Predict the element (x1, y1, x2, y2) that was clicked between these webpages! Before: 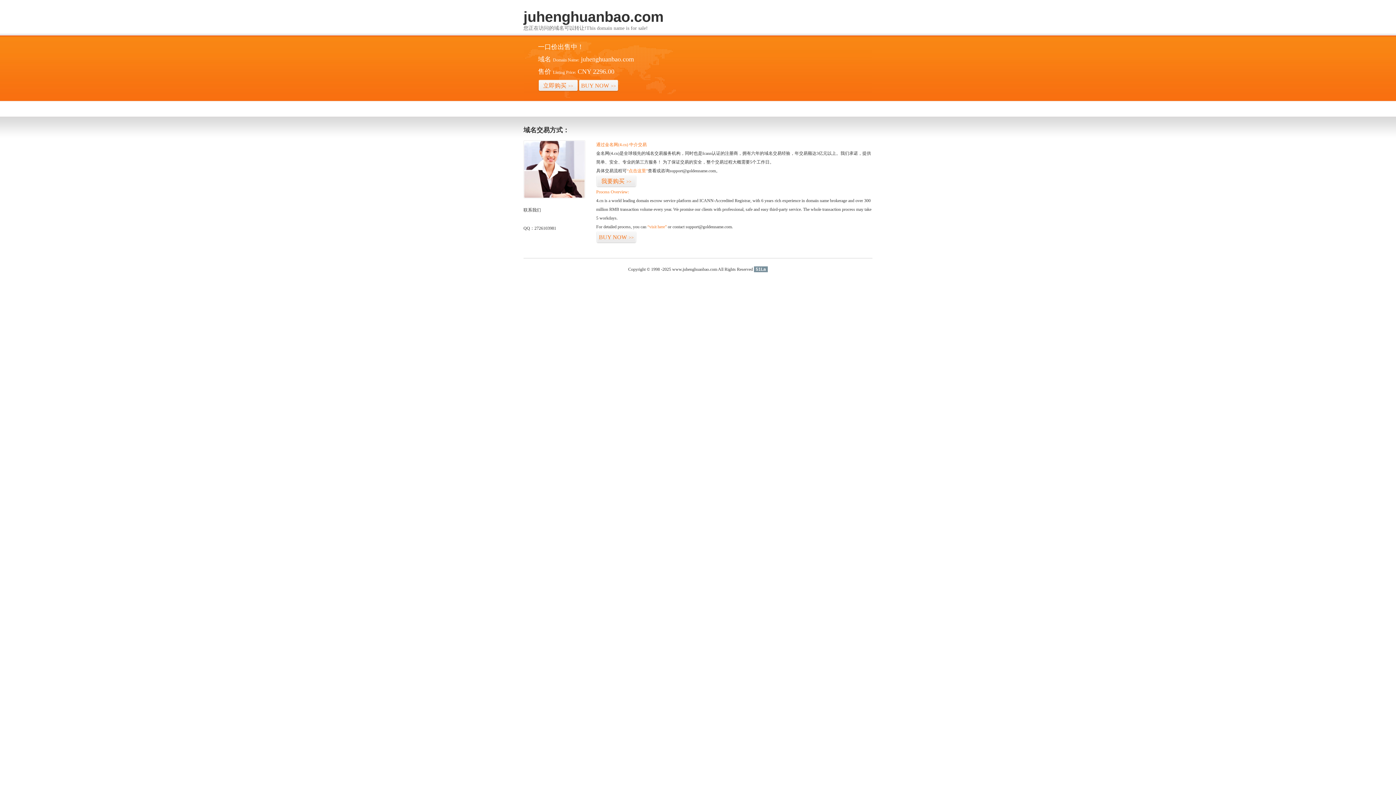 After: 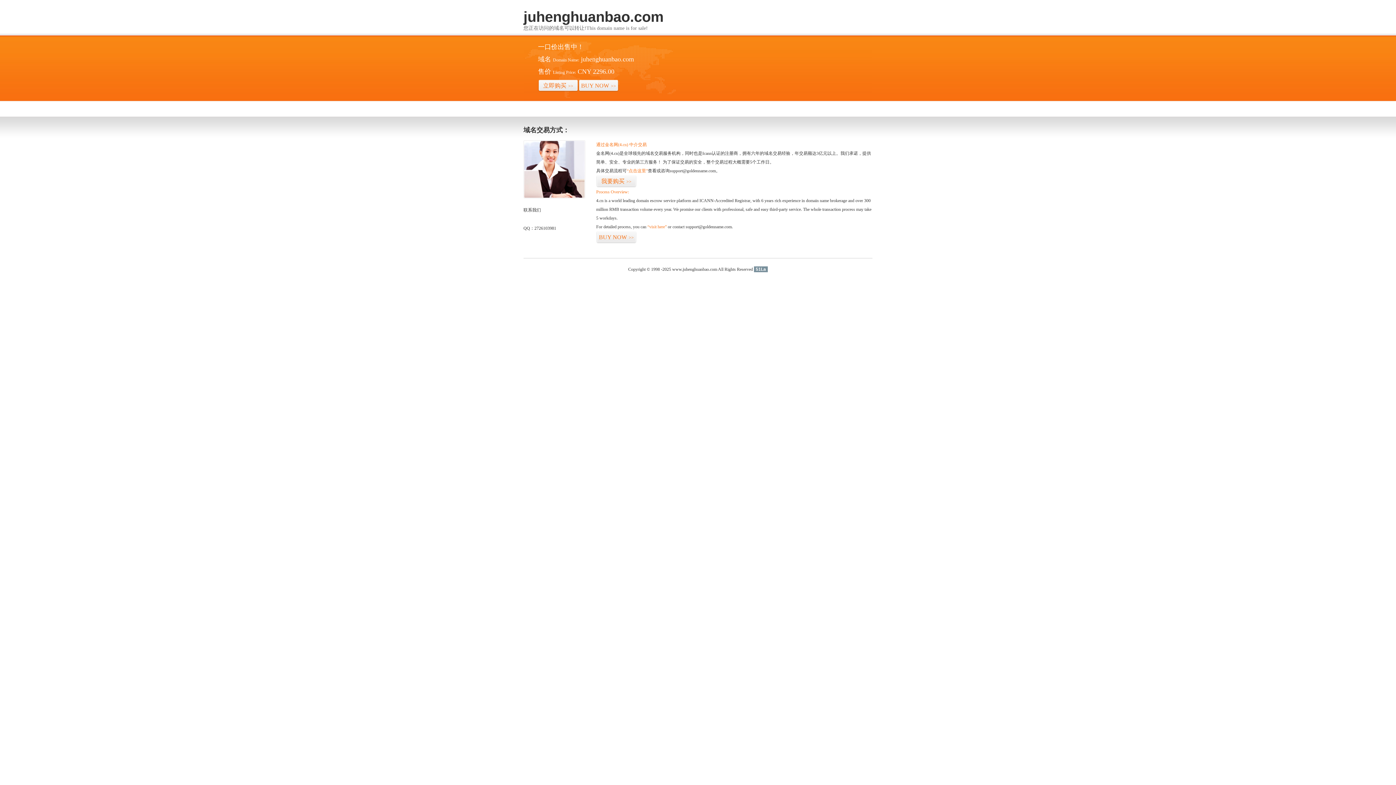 Action: bbox: (754, 266, 768, 272) label: 51La